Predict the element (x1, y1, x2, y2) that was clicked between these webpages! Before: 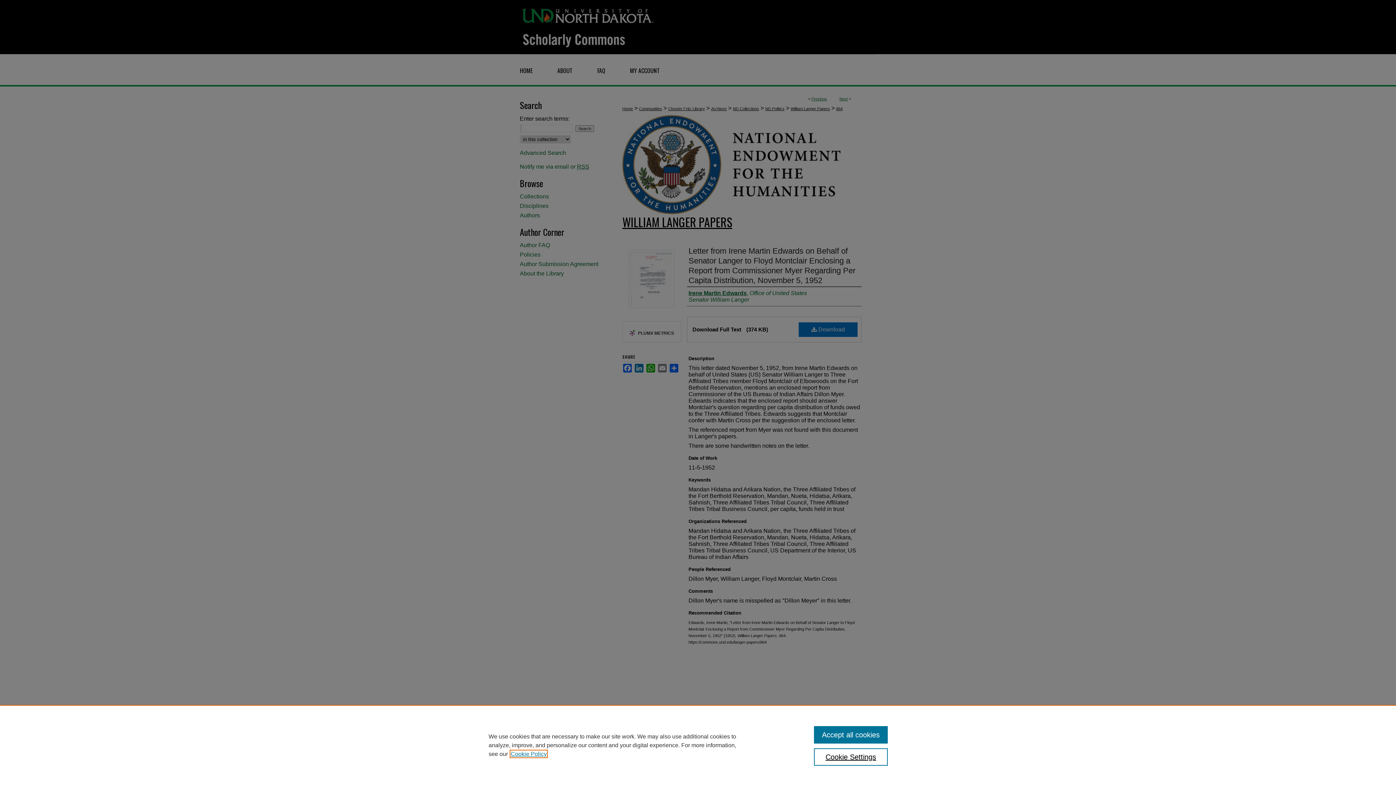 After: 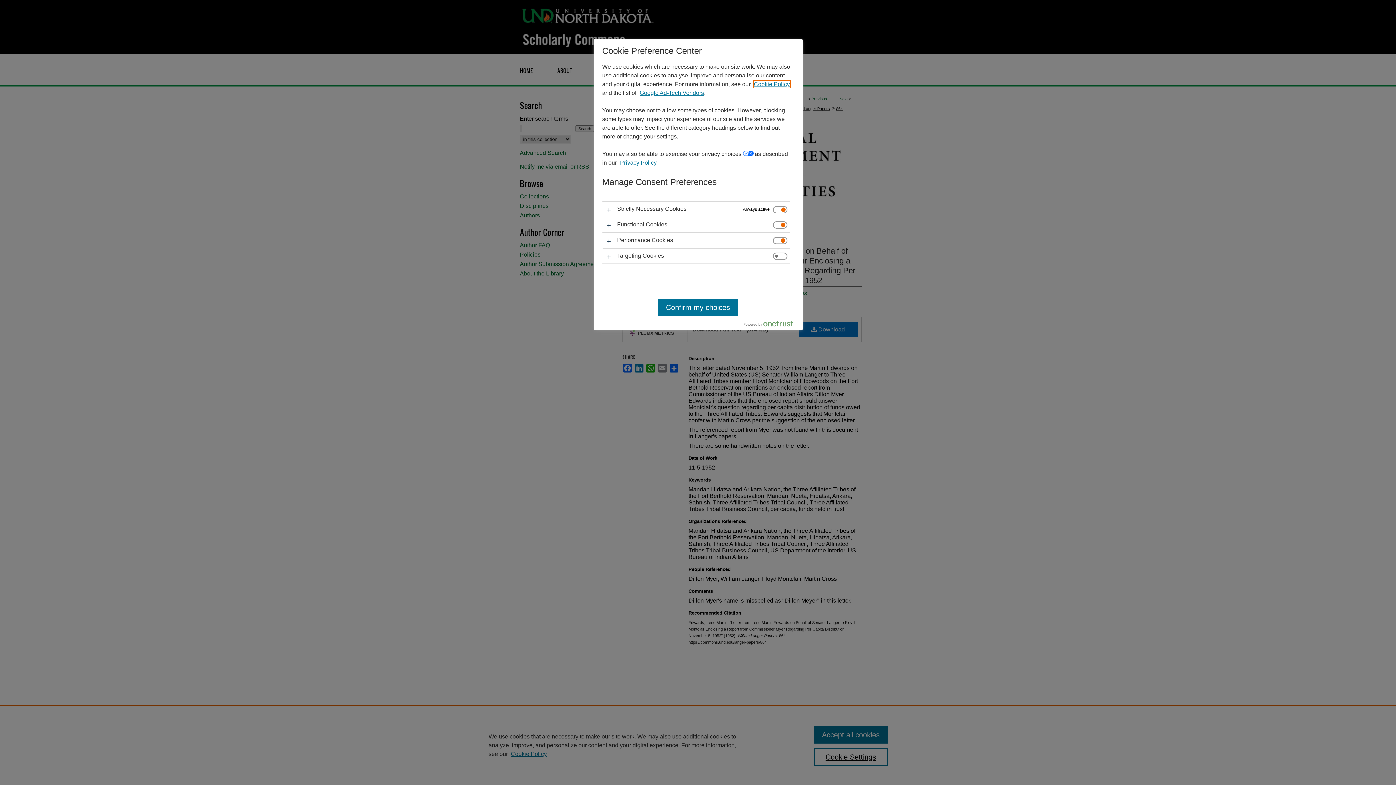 Action: bbox: (814, 748, 887, 766) label: Cookie Settings